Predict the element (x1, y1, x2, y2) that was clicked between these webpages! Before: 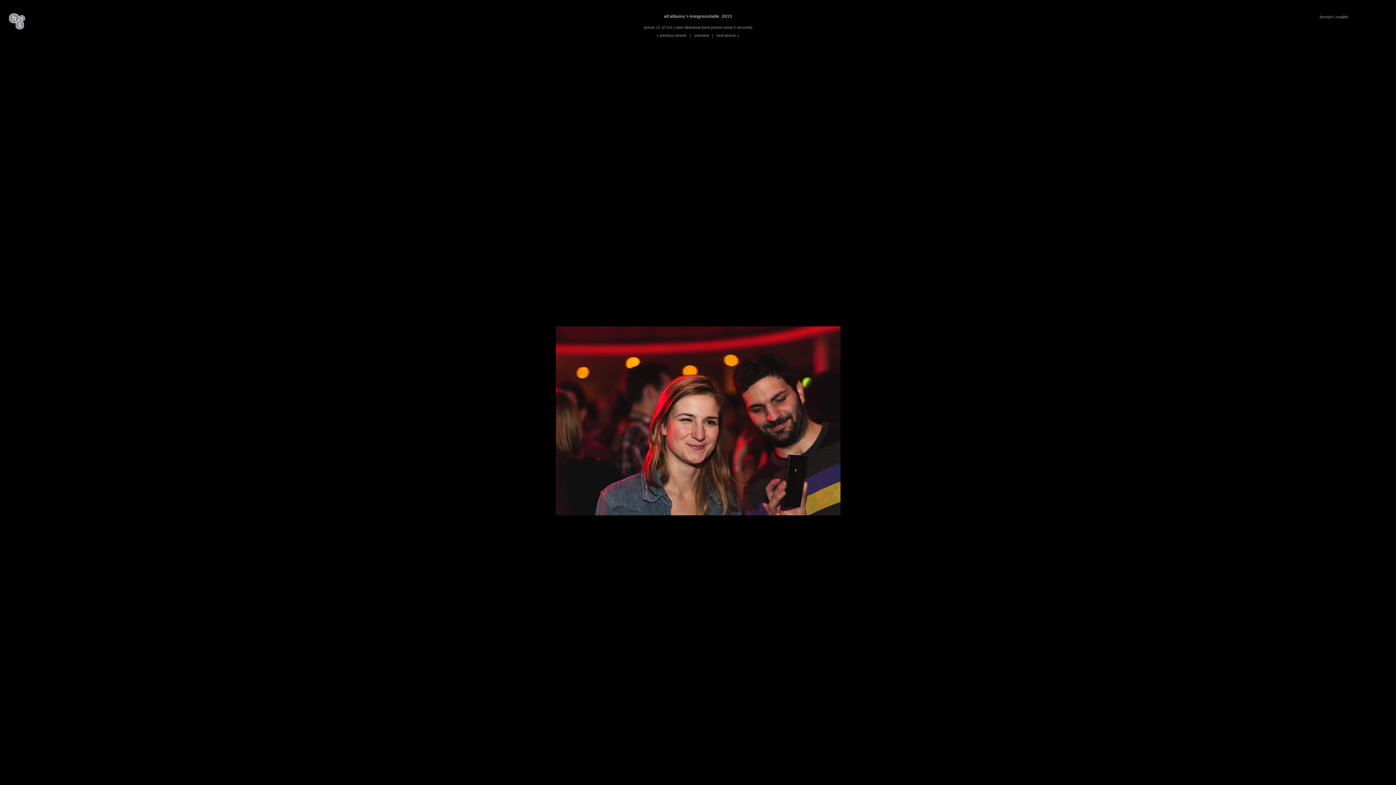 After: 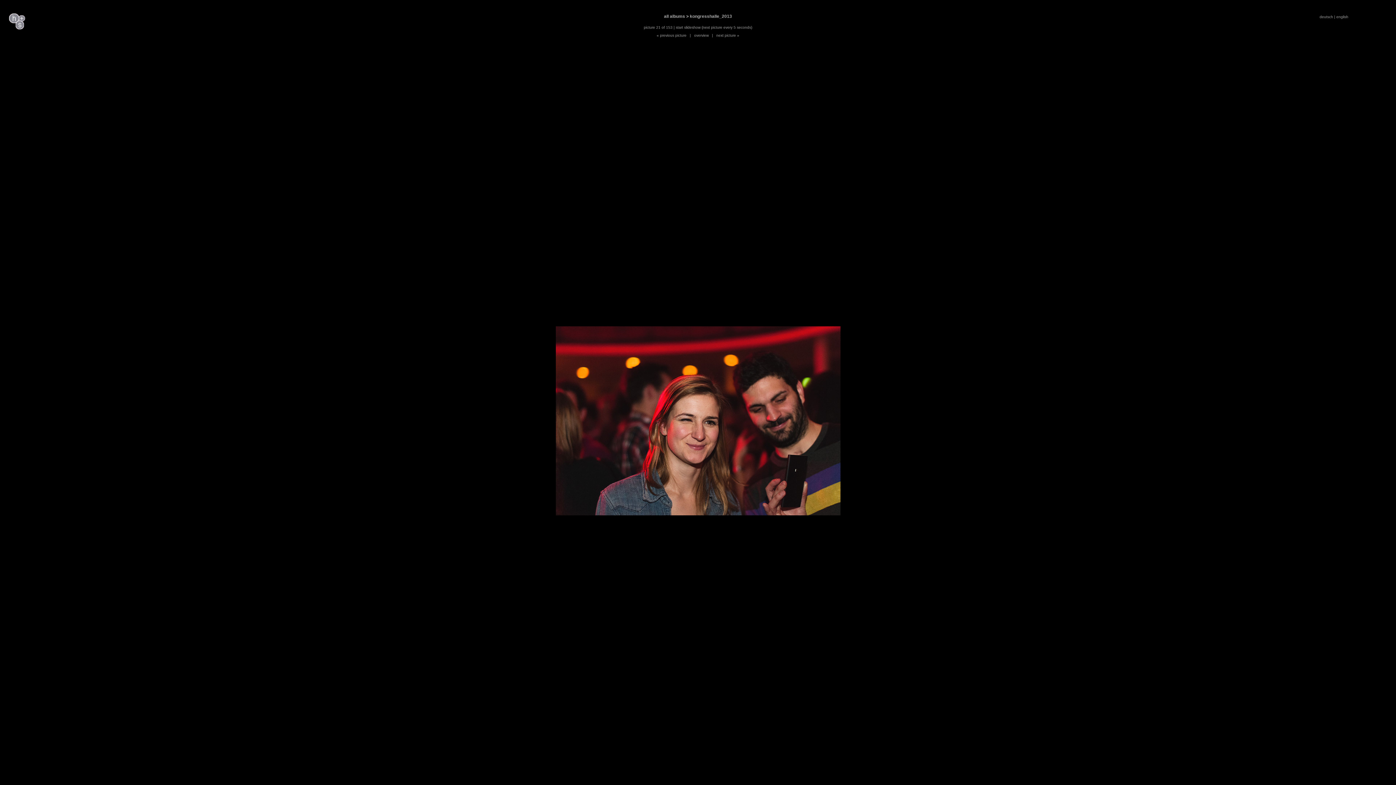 Action: label: english bbox: (1336, 14, 1348, 18)